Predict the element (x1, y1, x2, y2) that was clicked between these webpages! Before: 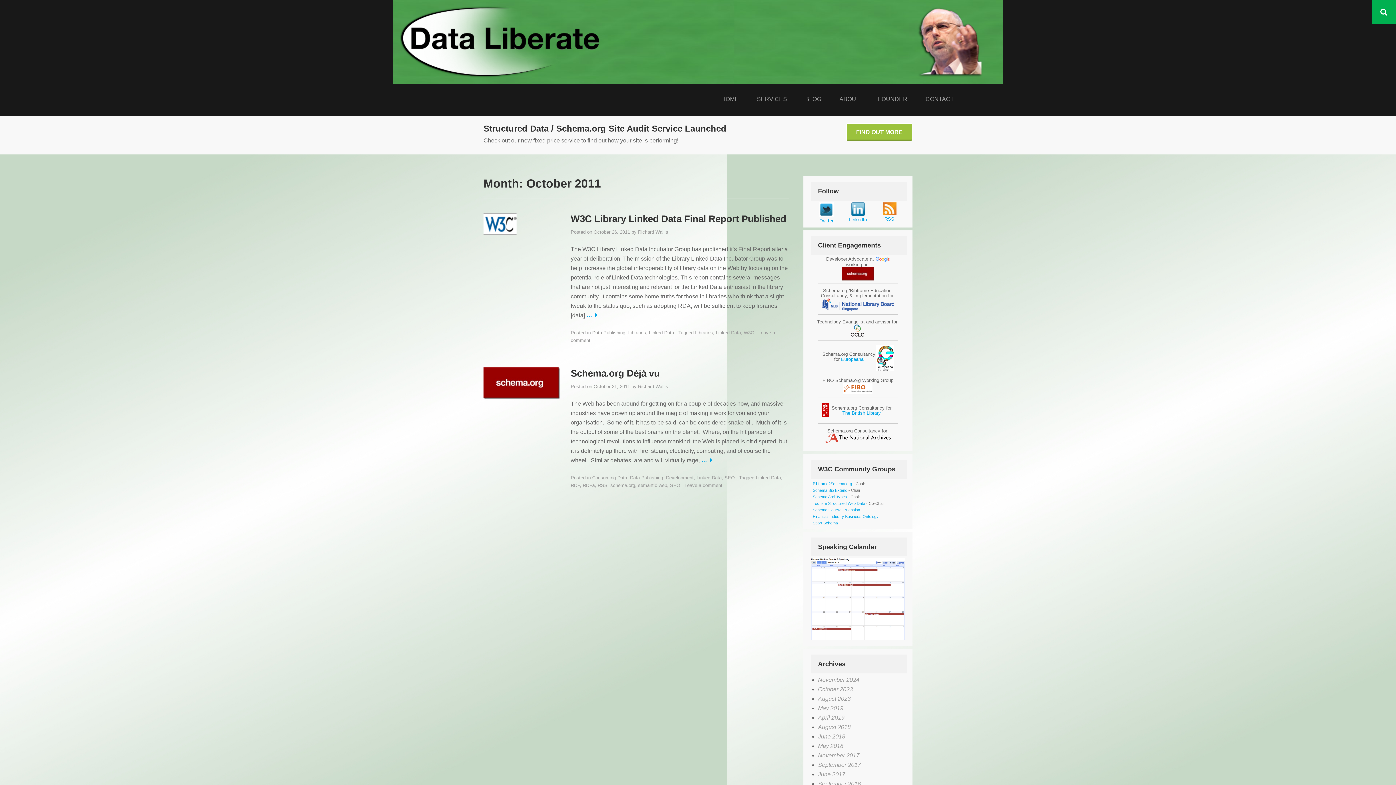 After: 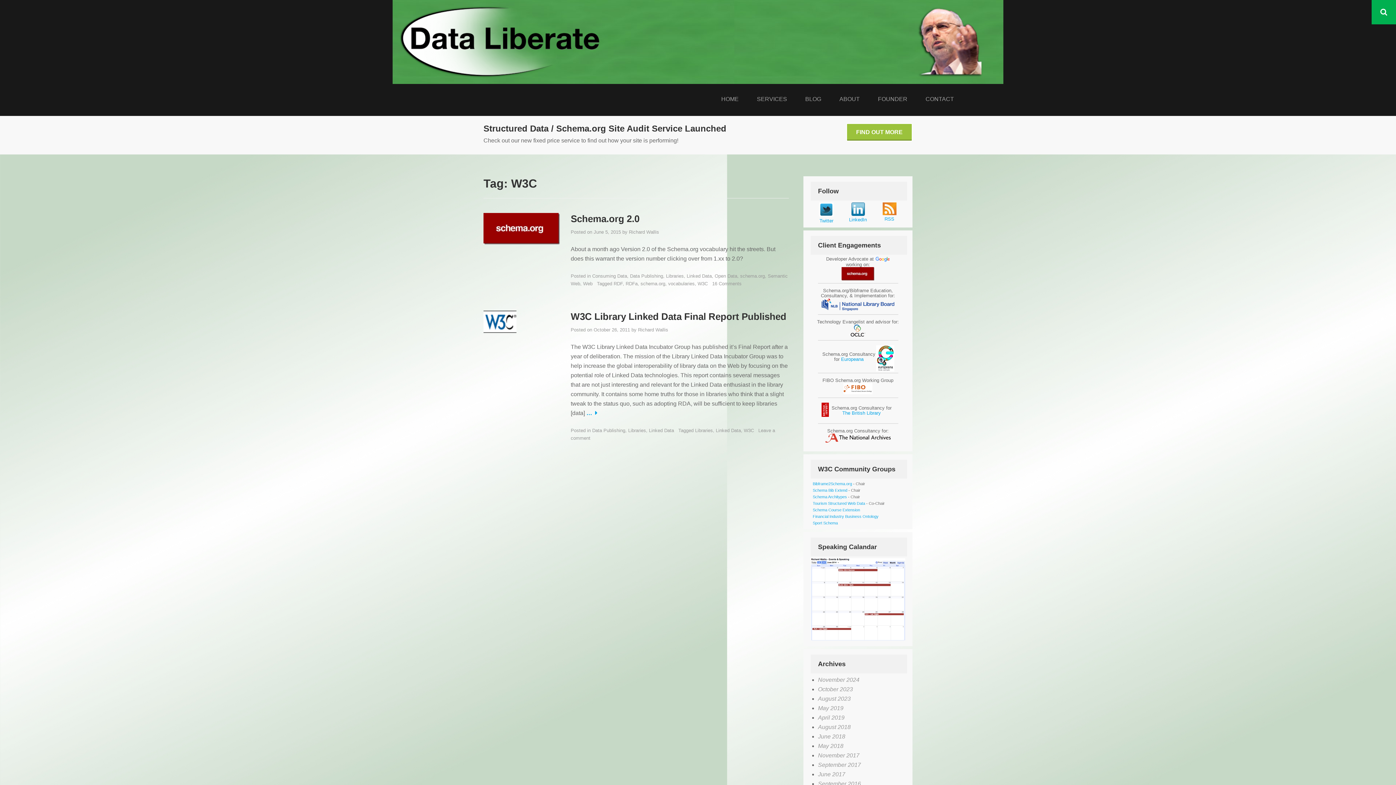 Action: label: W3C bbox: (744, 330, 754, 335)